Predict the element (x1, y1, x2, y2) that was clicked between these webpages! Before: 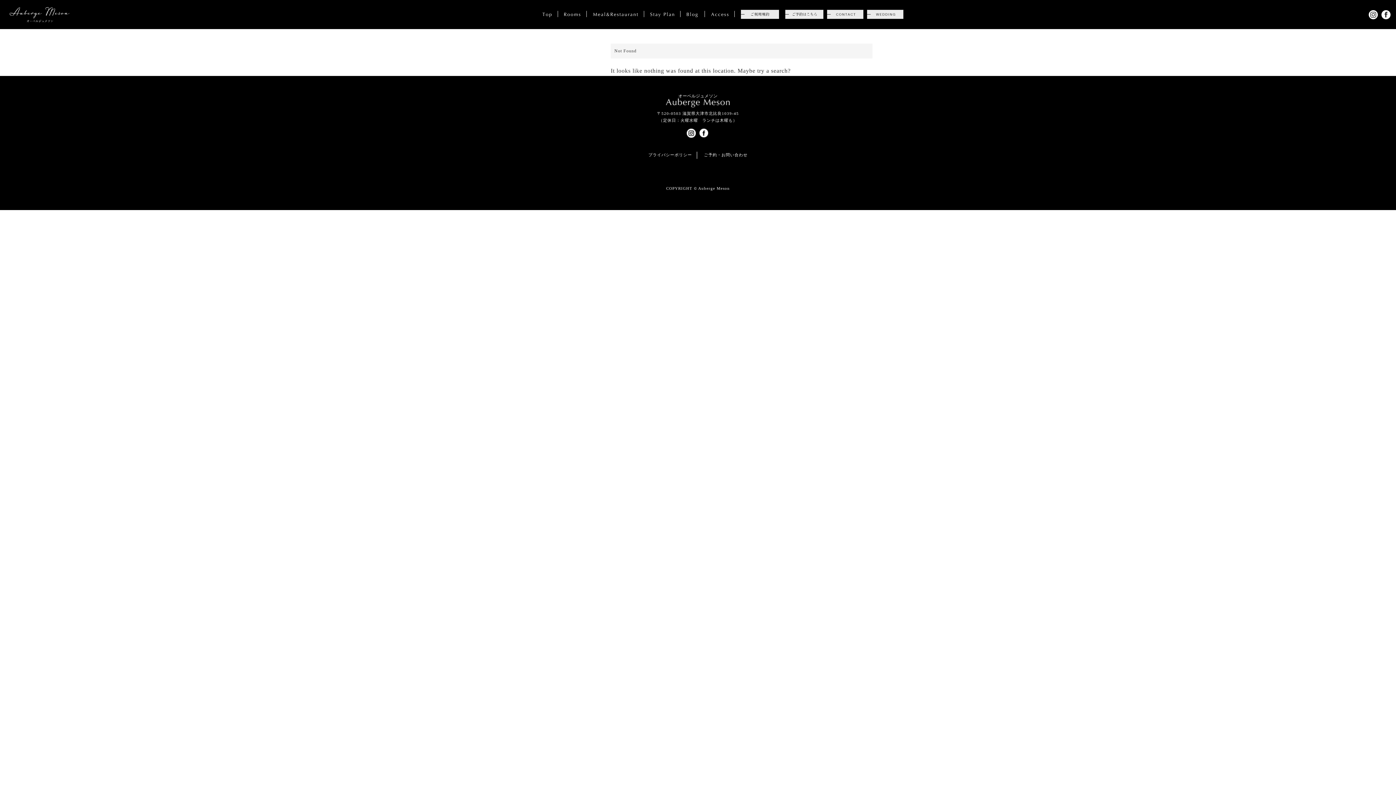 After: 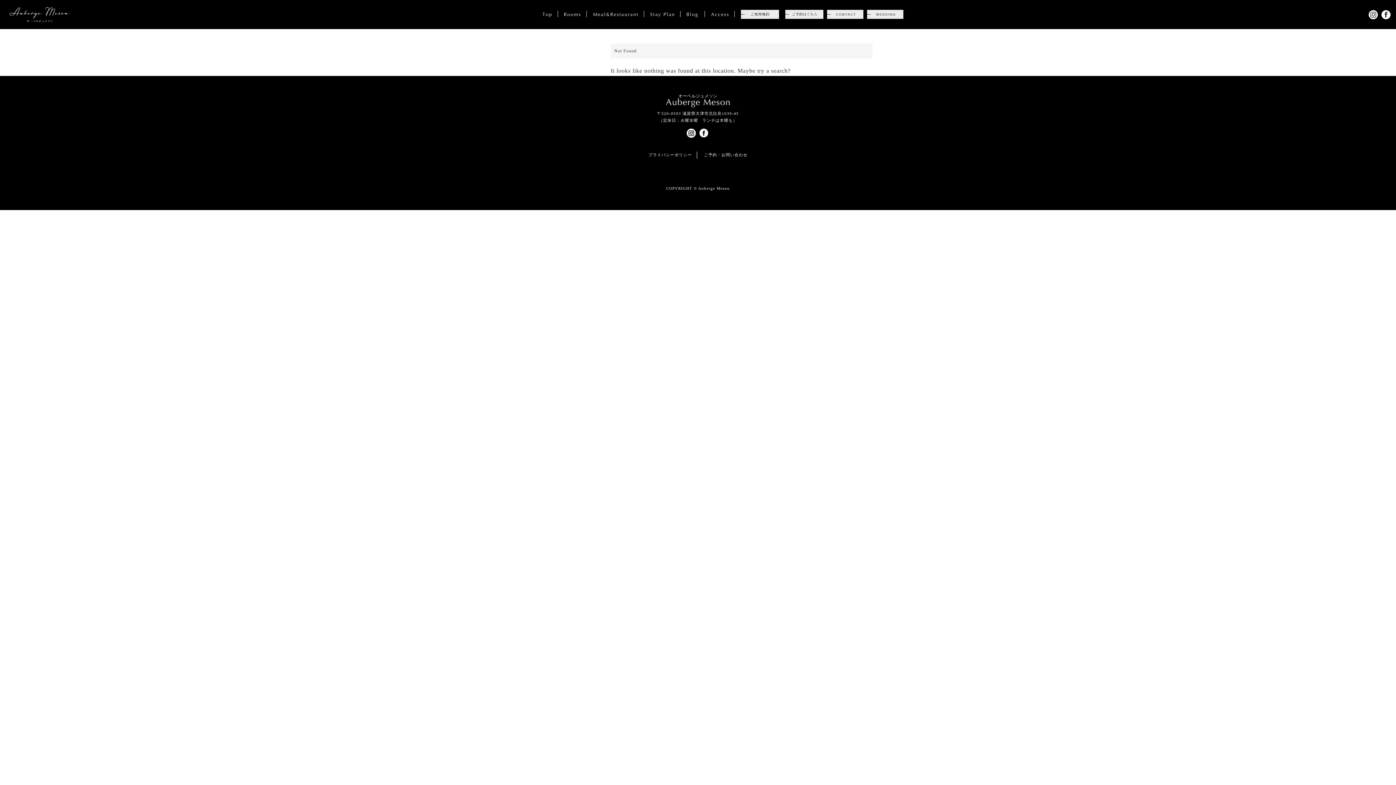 Action: bbox: (1369, 14, 1378, 20)